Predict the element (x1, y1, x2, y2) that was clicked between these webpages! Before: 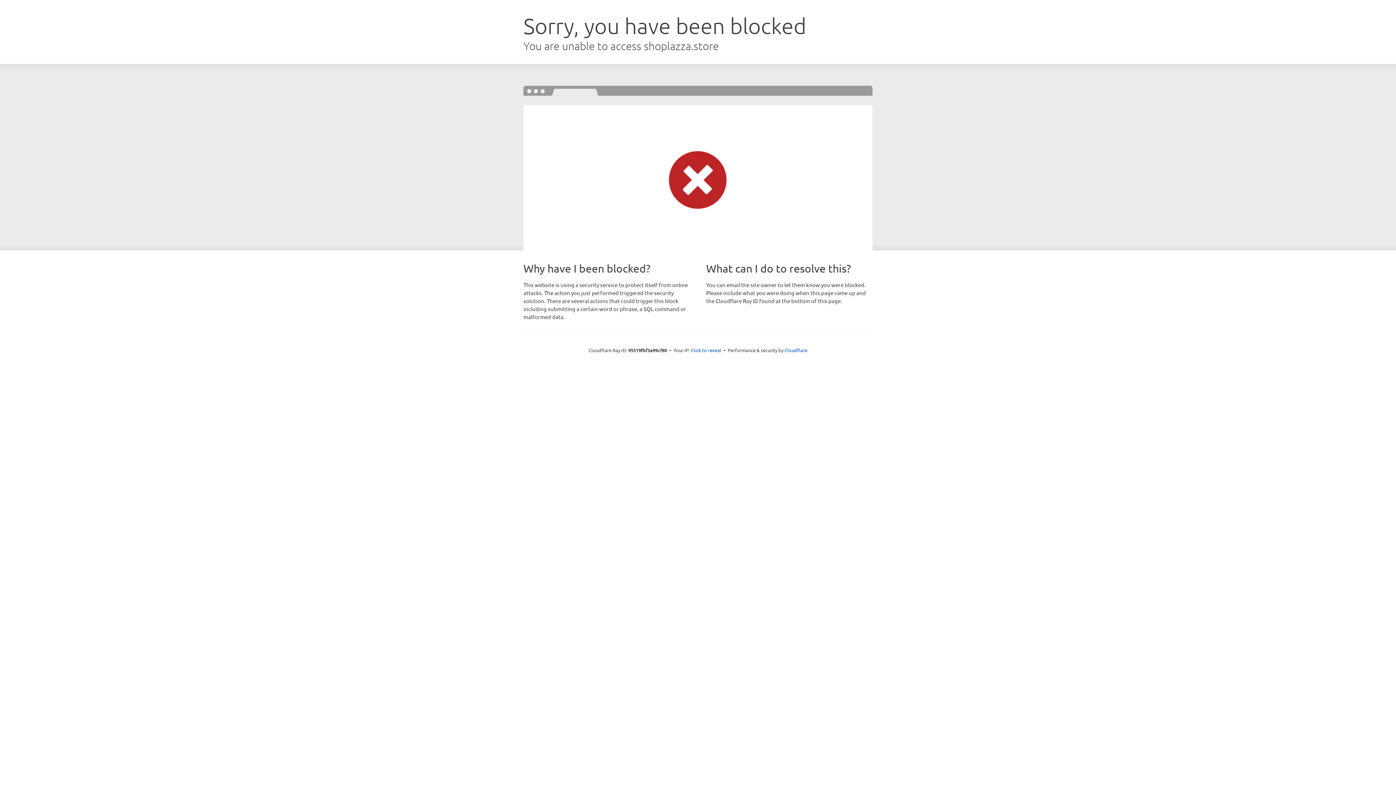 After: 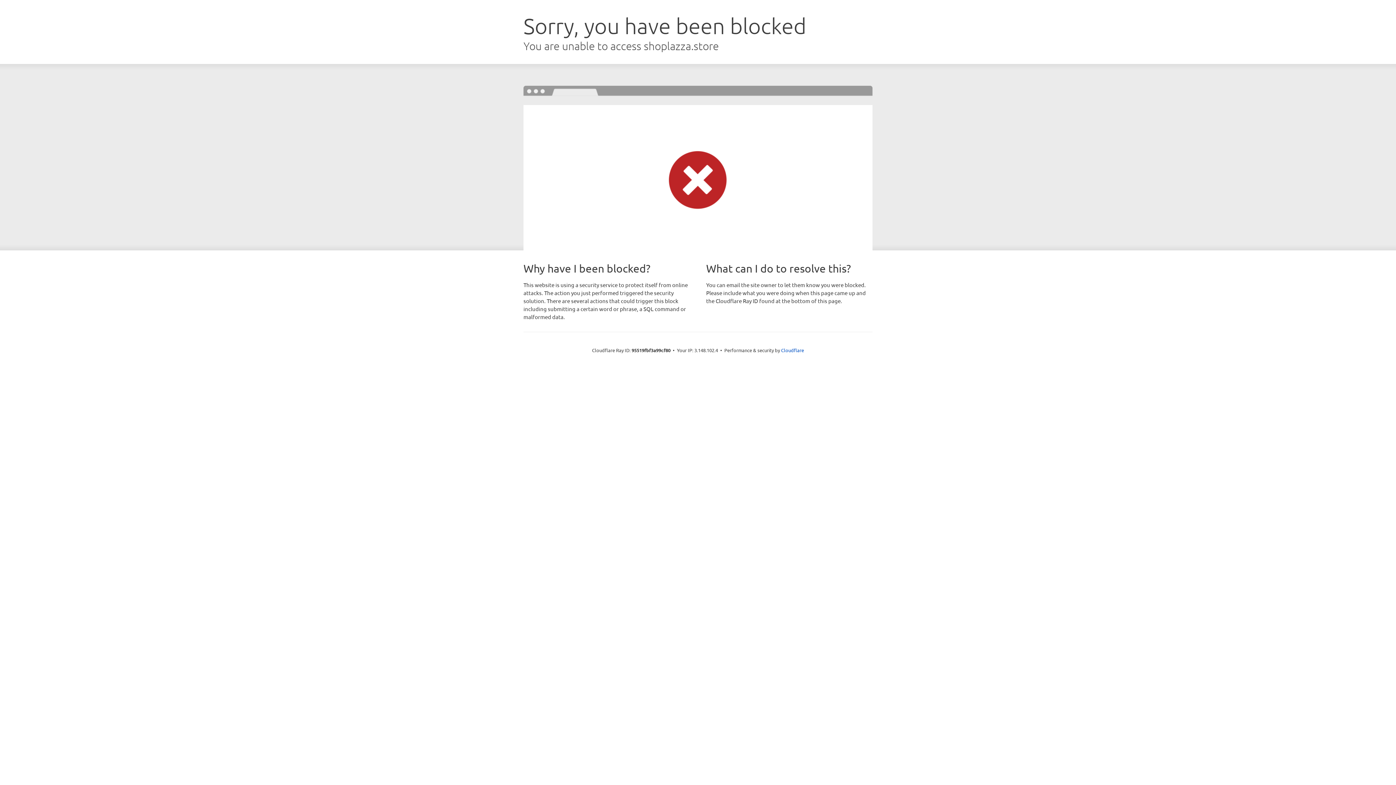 Action: bbox: (691, 346, 721, 353) label: Click to reveal